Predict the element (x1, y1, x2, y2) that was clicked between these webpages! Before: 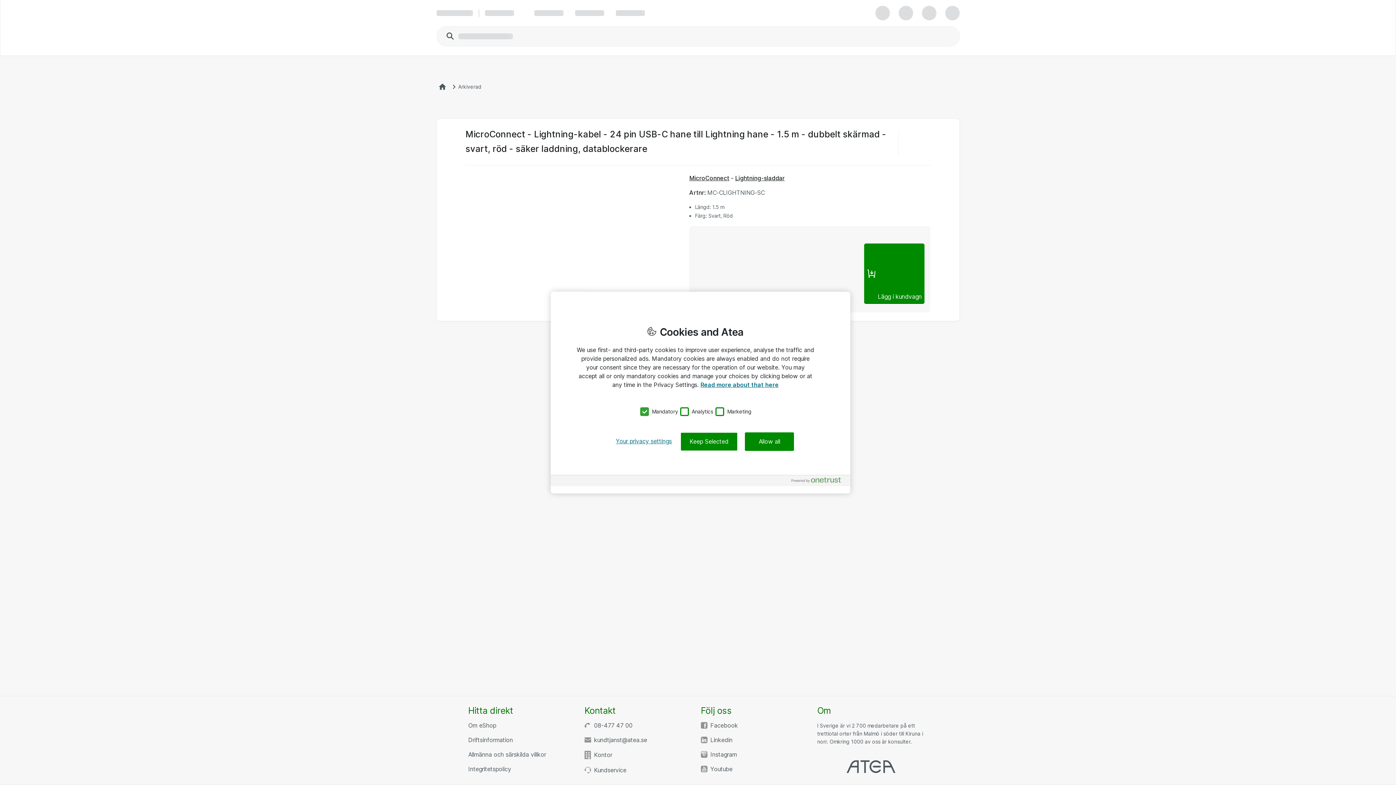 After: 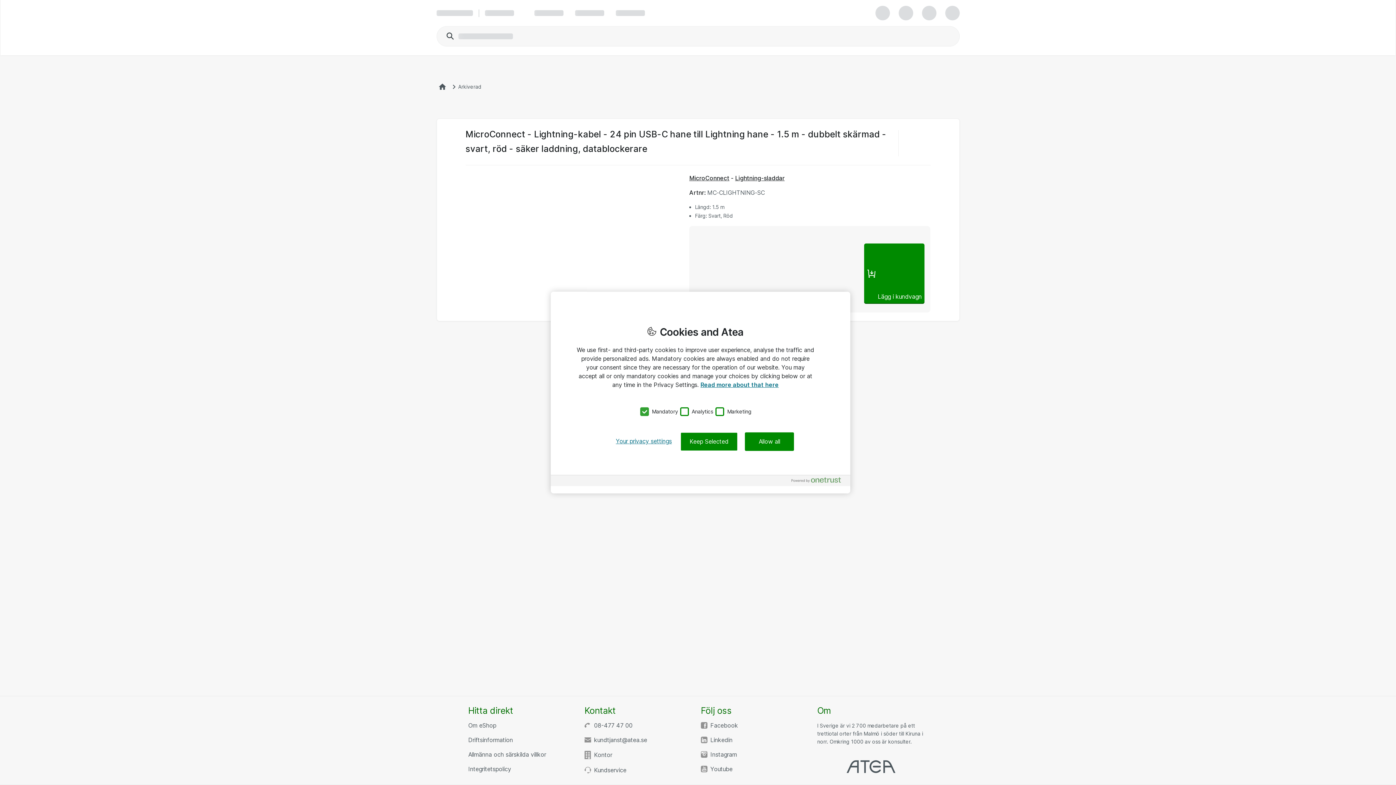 Action: bbox: (904, 137, 916, 149)